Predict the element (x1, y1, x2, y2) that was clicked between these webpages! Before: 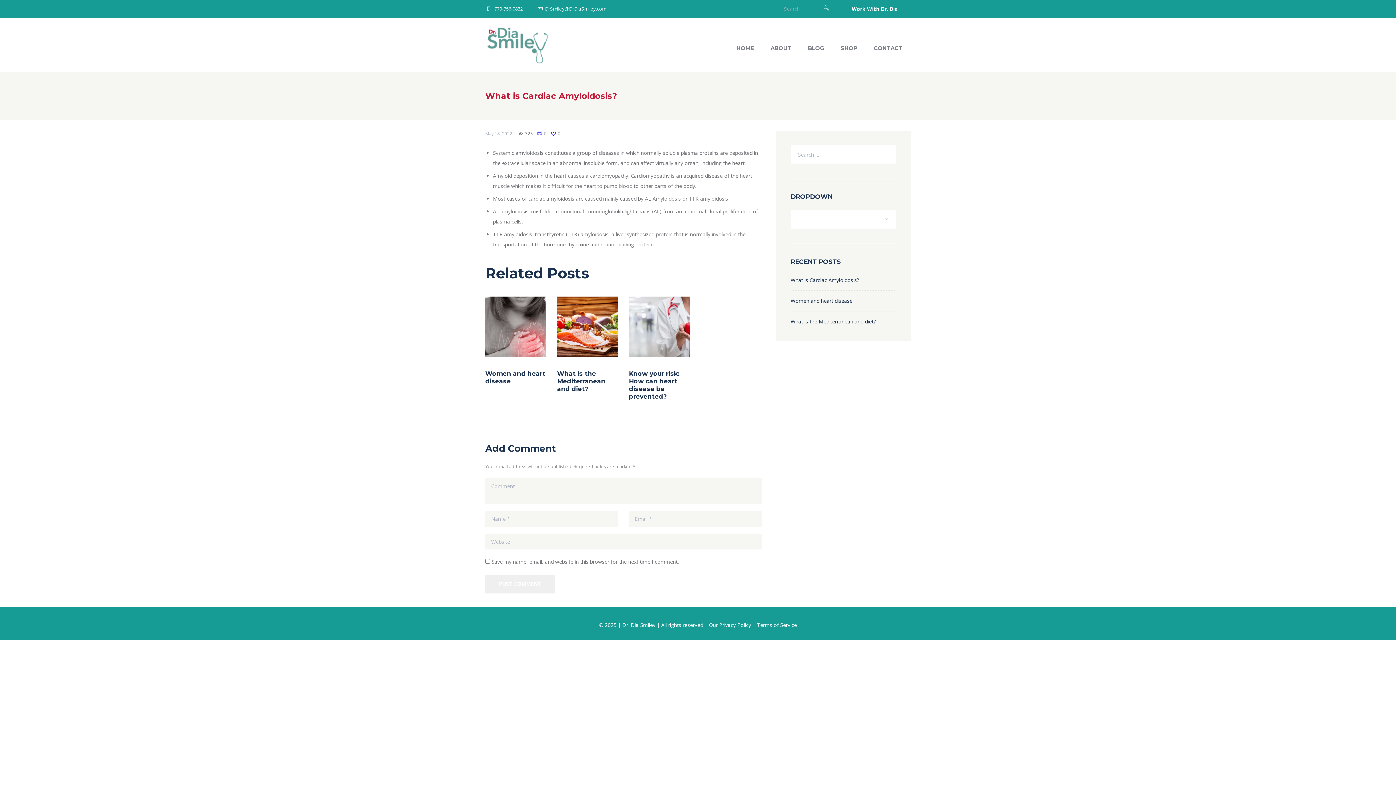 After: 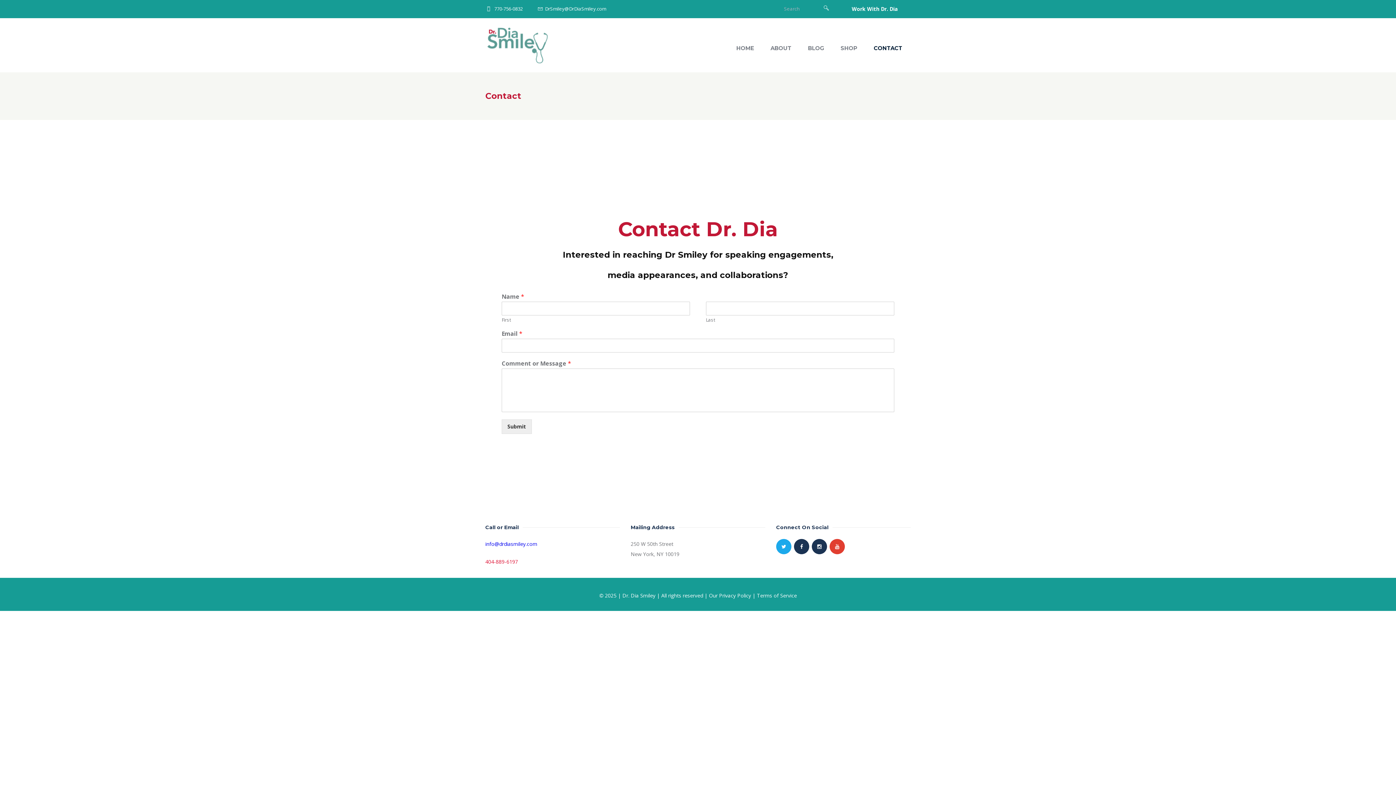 Action: label: CONTACT bbox: (865, 34, 910, 61)